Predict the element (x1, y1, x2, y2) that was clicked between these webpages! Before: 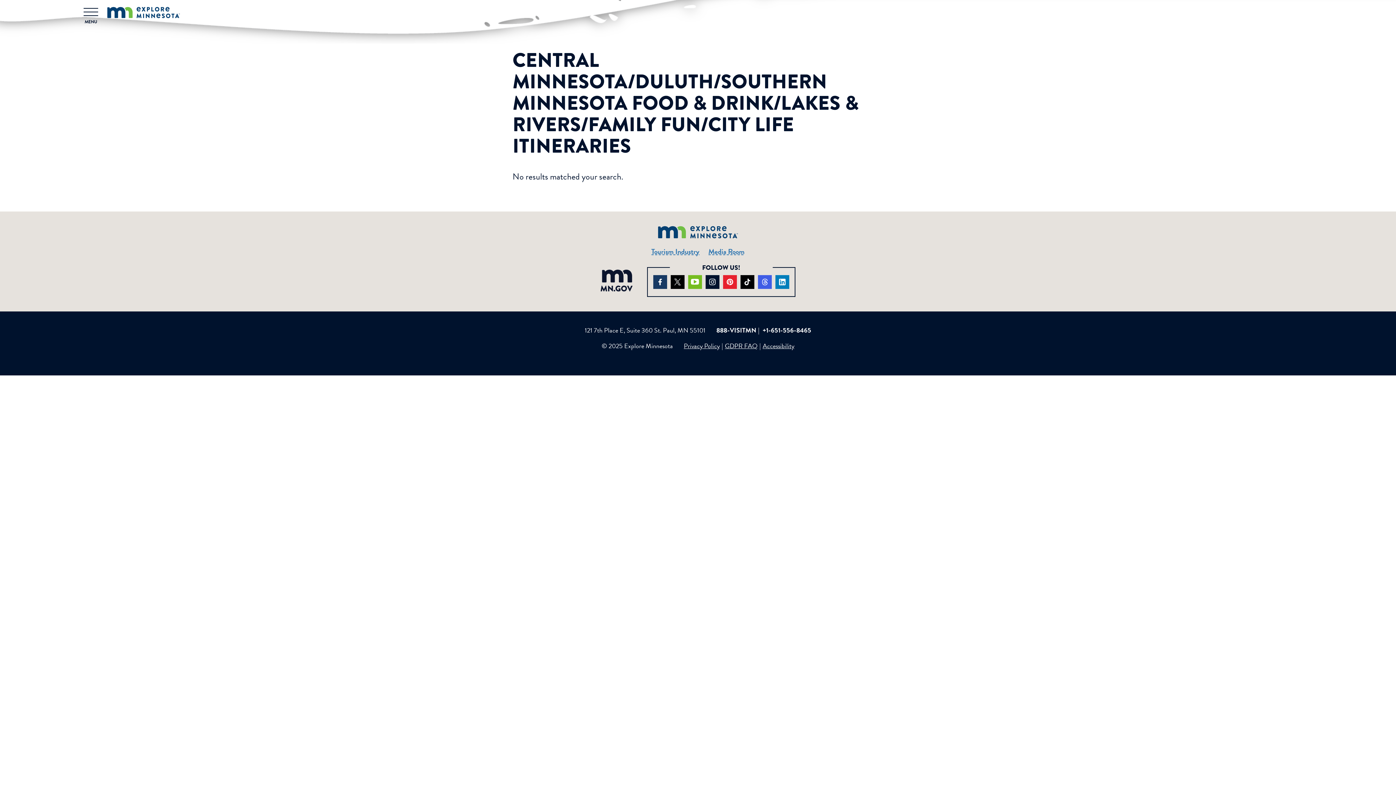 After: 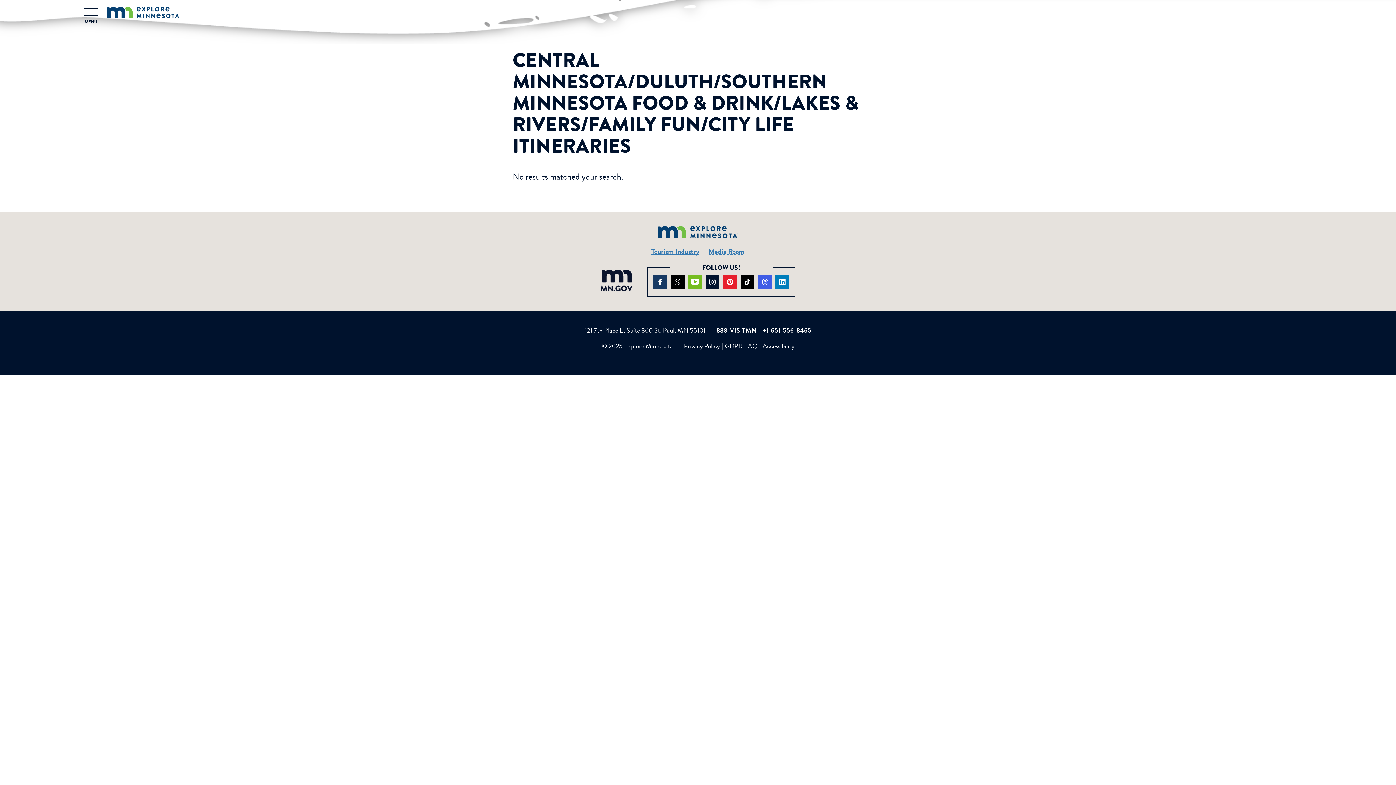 Action: bbox: (651, 246, 699, 256) label: Tourism Industry
(opens in new window)